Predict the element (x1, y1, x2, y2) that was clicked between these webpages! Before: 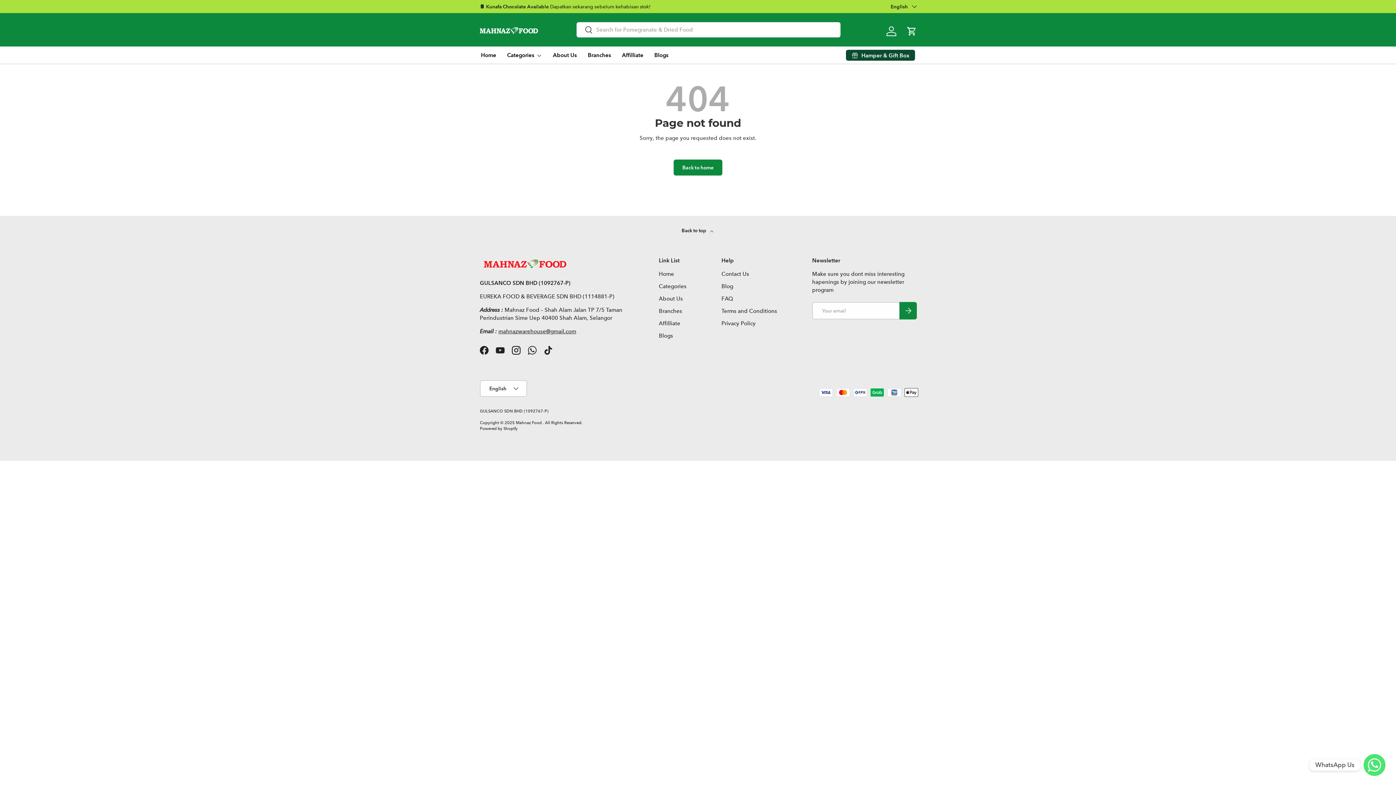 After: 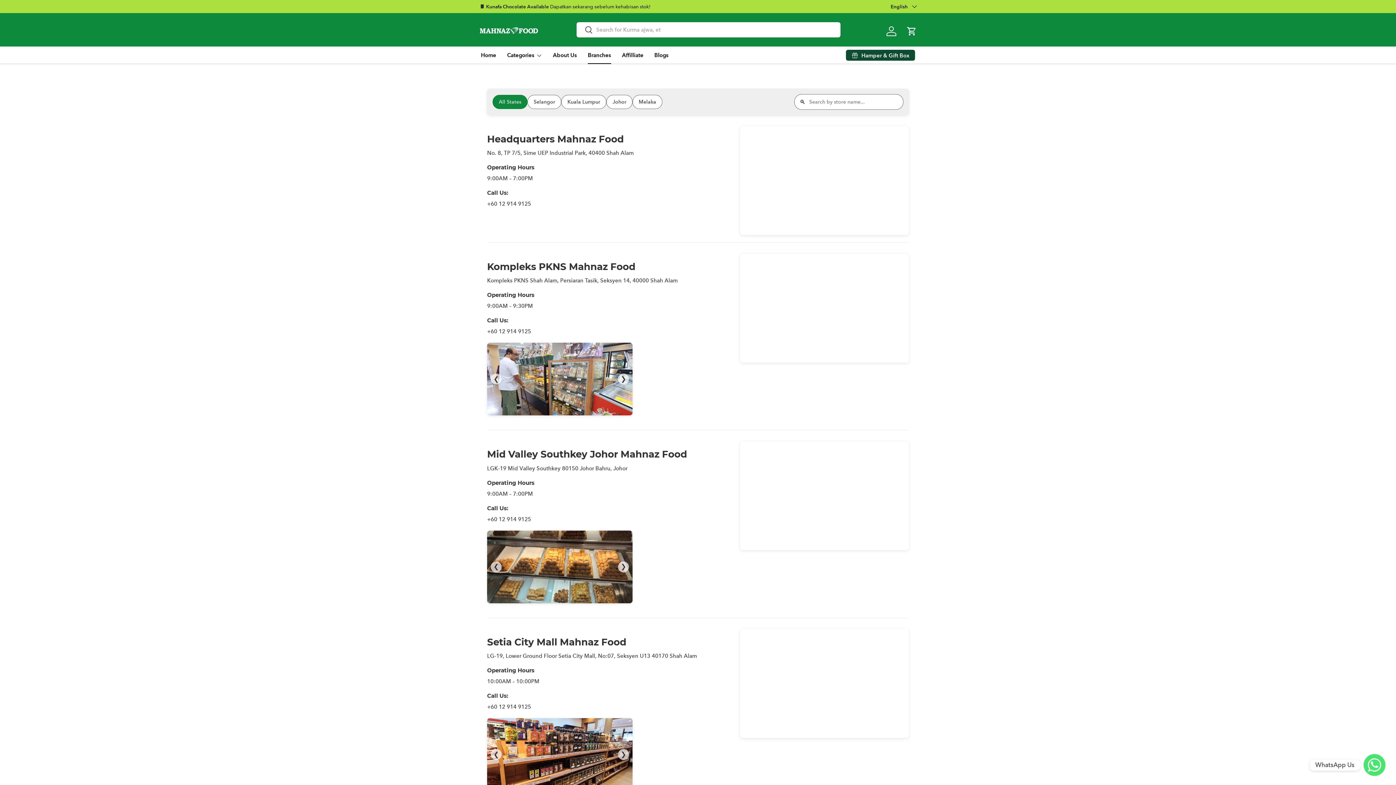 Action: bbox: (588, 46, 611, 64) label: Branches